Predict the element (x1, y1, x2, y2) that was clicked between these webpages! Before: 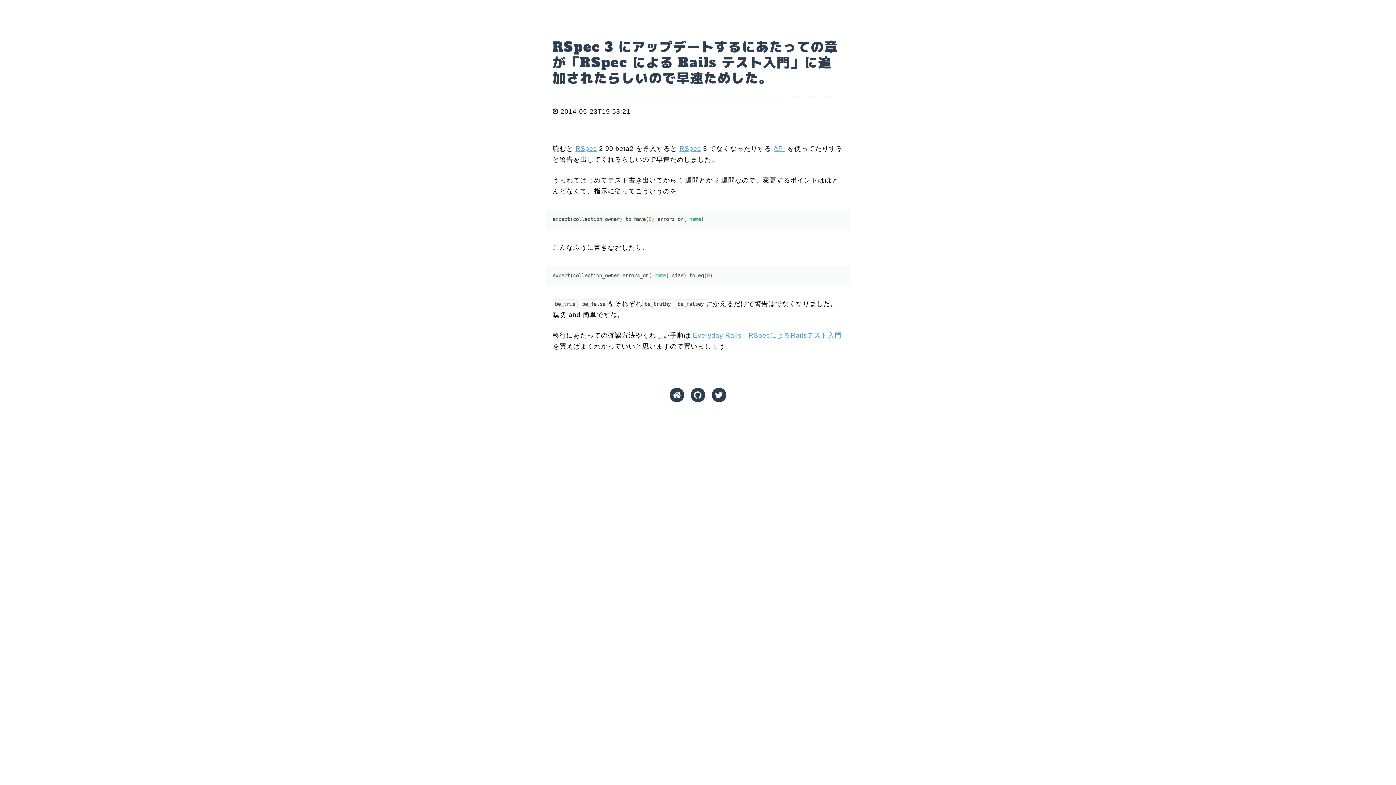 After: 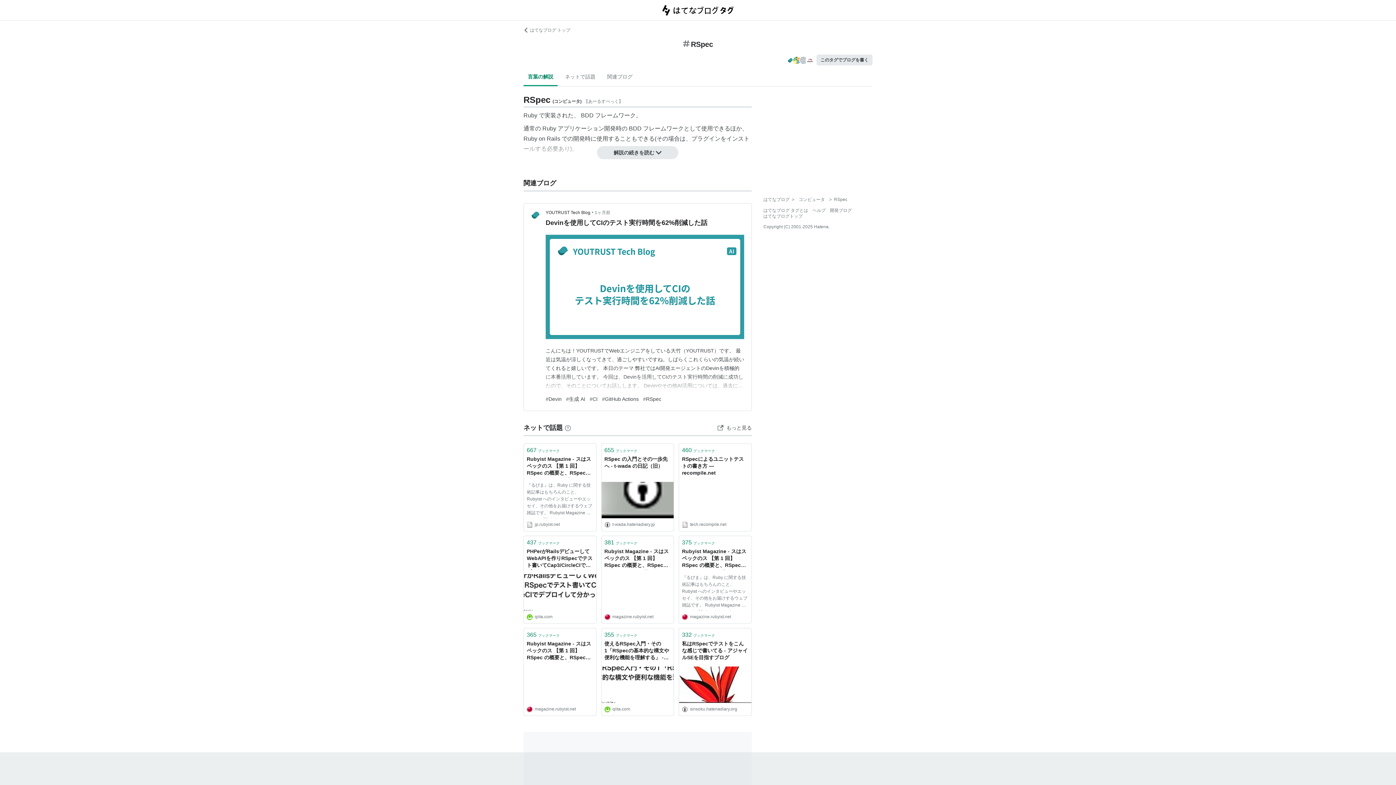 Action: bbox: (575, 145, 597, 152) label: RSpec